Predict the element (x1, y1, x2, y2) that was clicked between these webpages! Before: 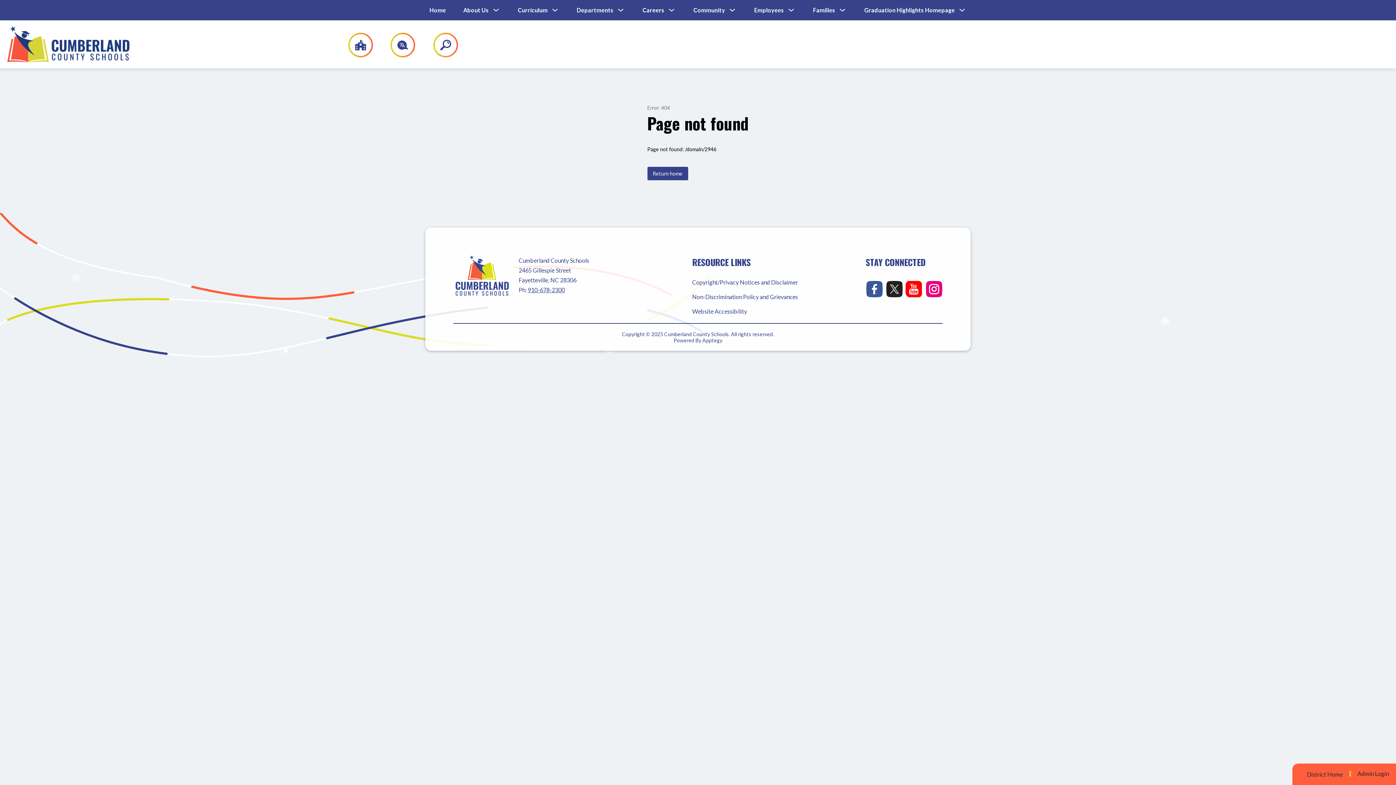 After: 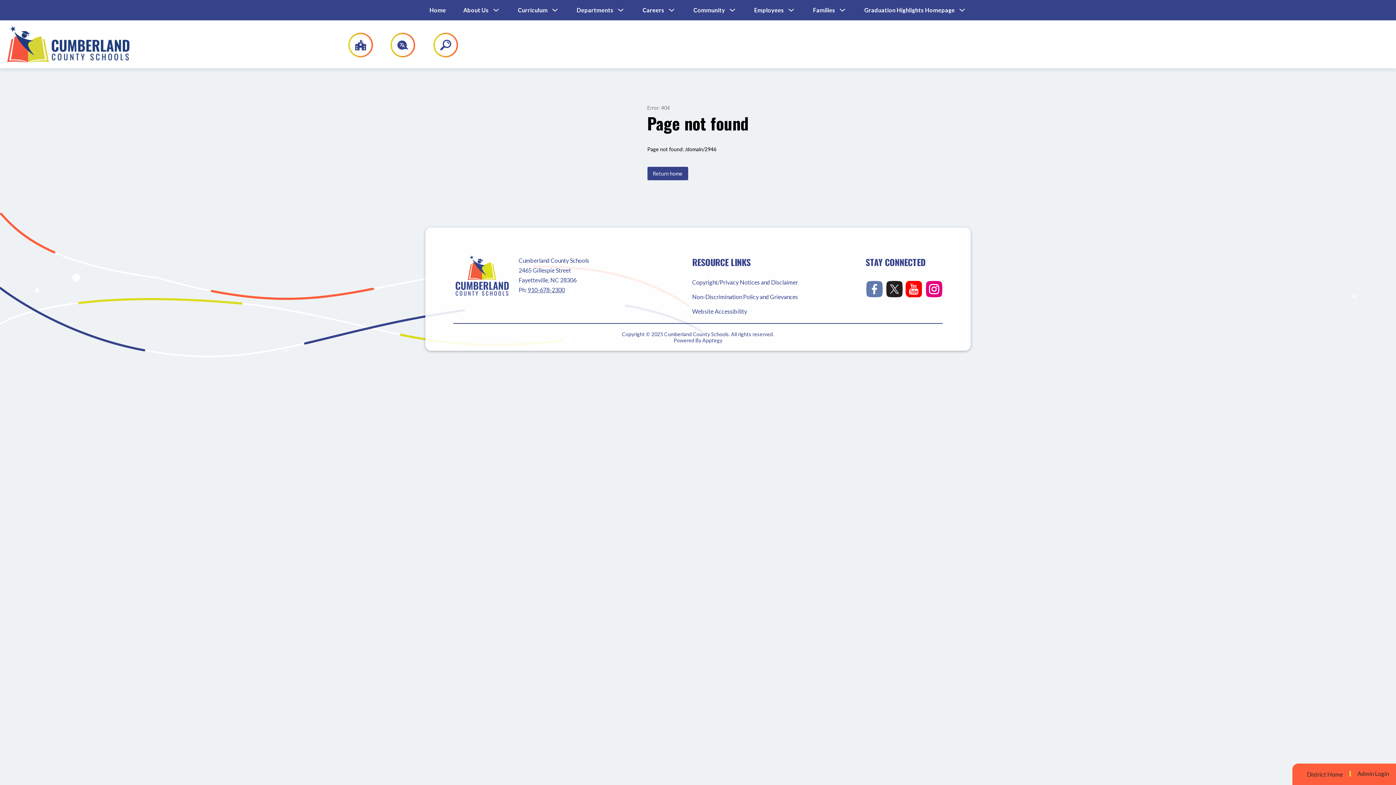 Action: bbox: (865, 280, 883, 297)